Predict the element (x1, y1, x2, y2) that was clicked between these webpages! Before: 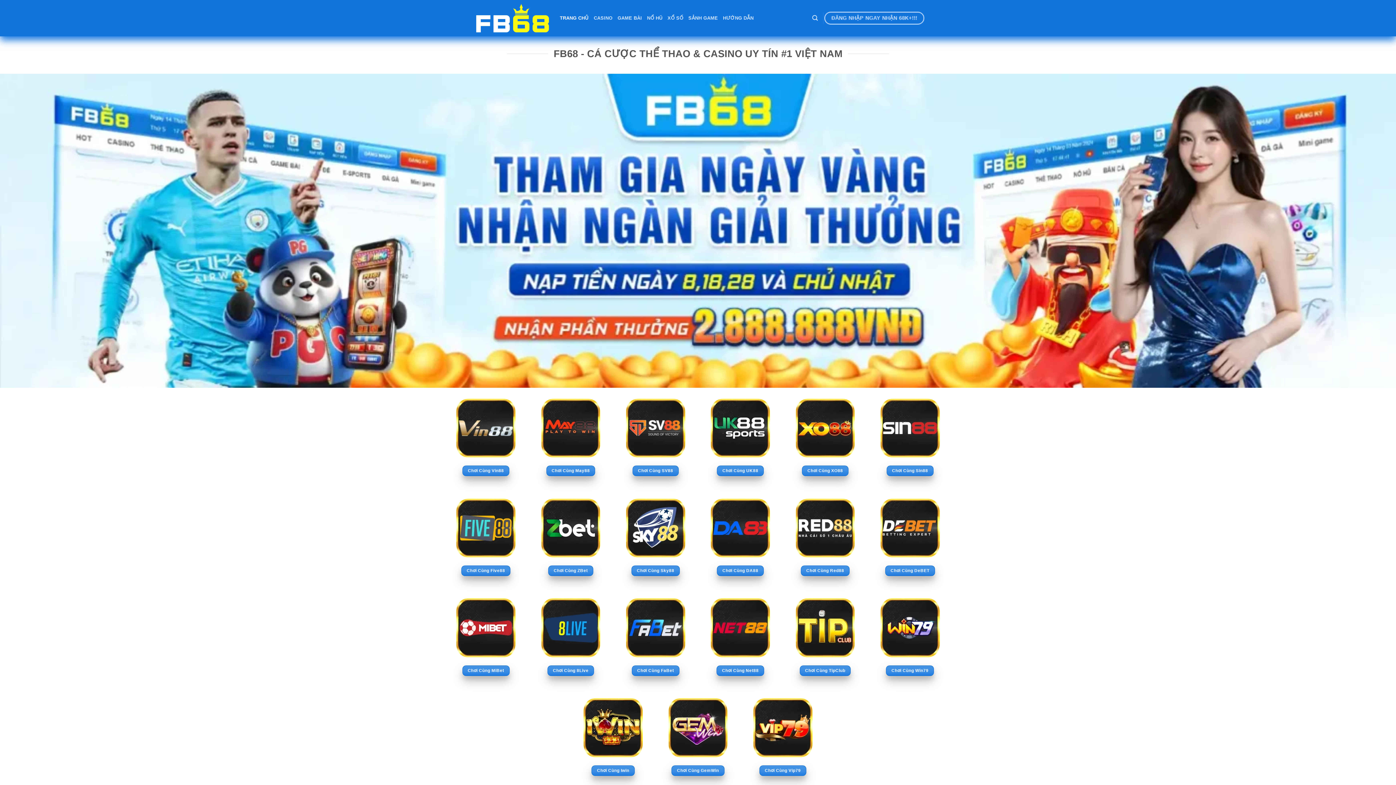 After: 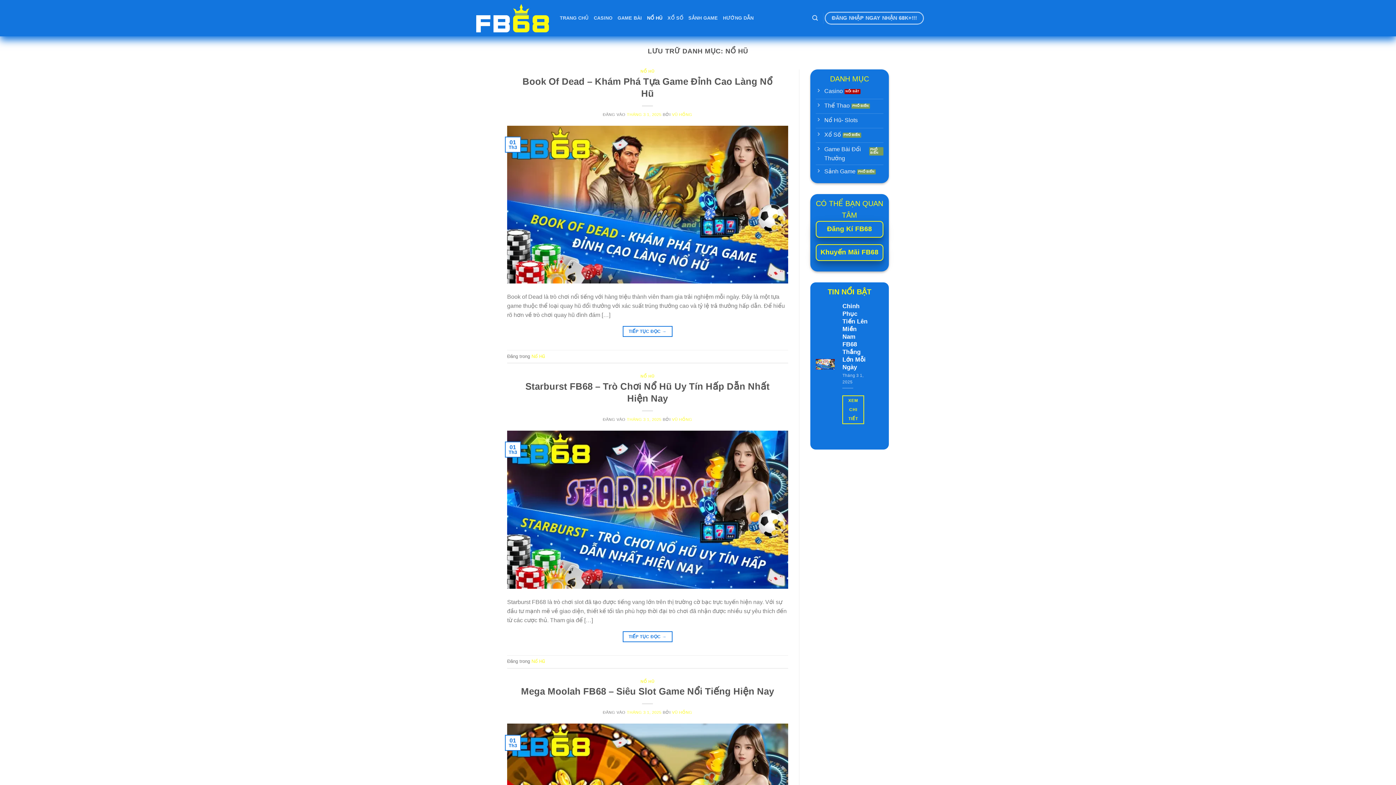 Action: bbox: (647, 11, 662, 24) label: NỔ HŨ